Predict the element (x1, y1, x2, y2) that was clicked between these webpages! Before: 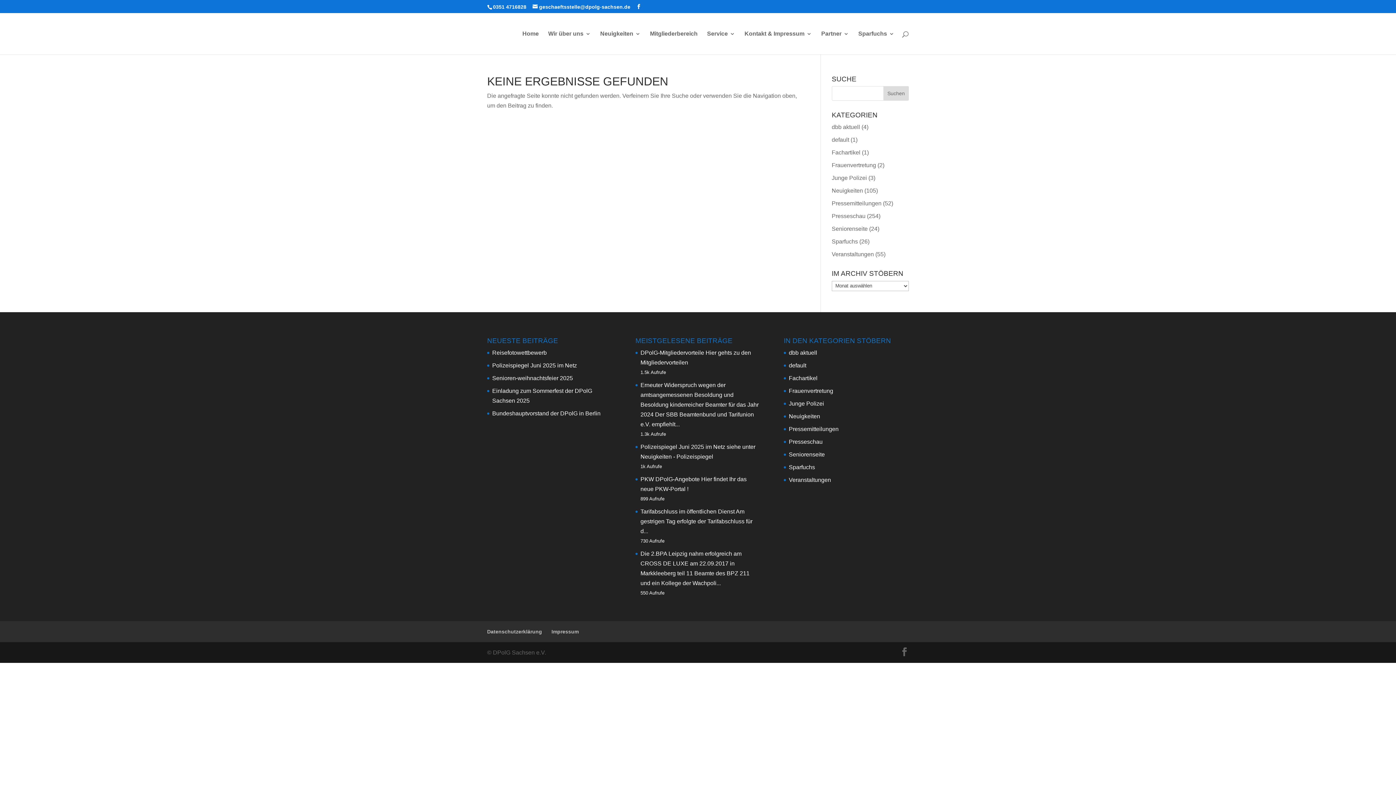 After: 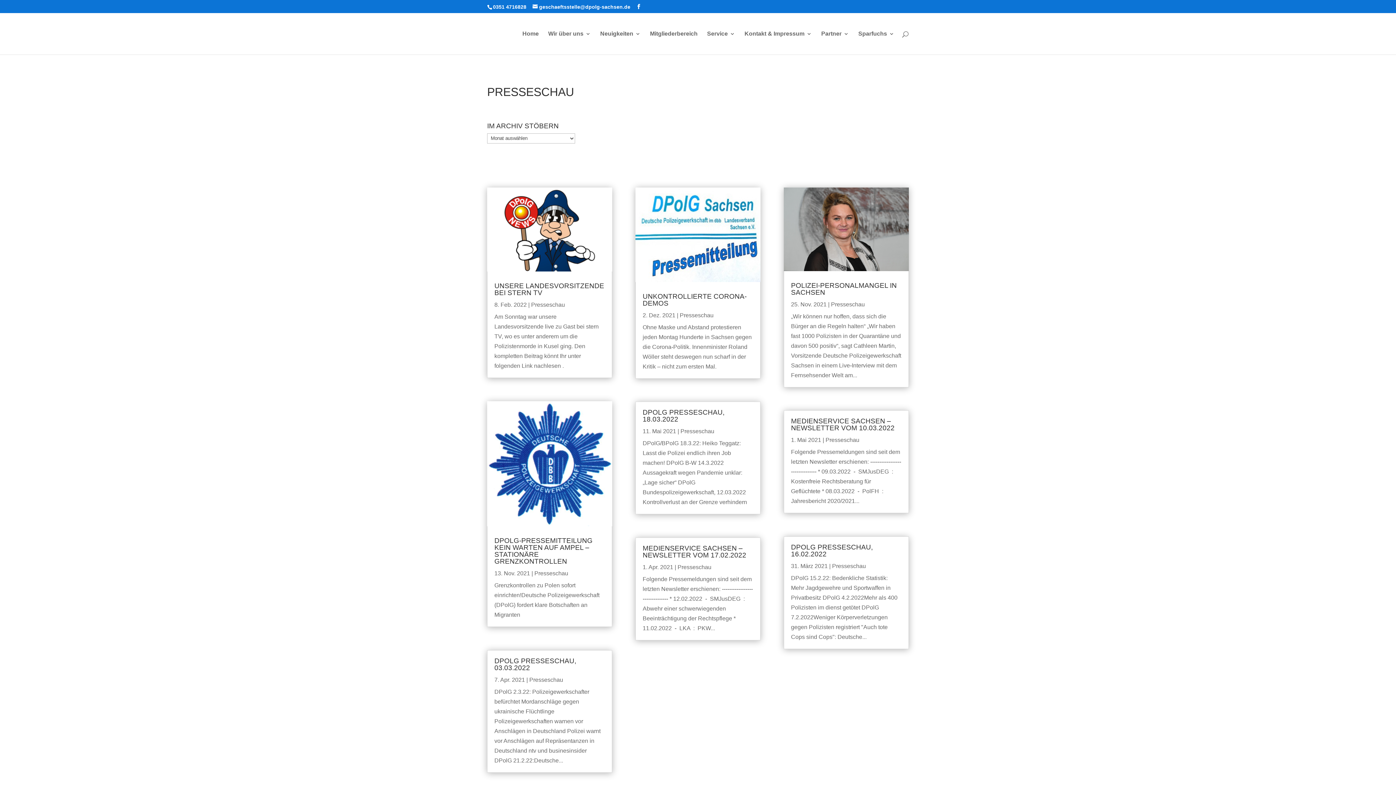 Action: label: Presseschau bbox: (789, 438, 822, 445)